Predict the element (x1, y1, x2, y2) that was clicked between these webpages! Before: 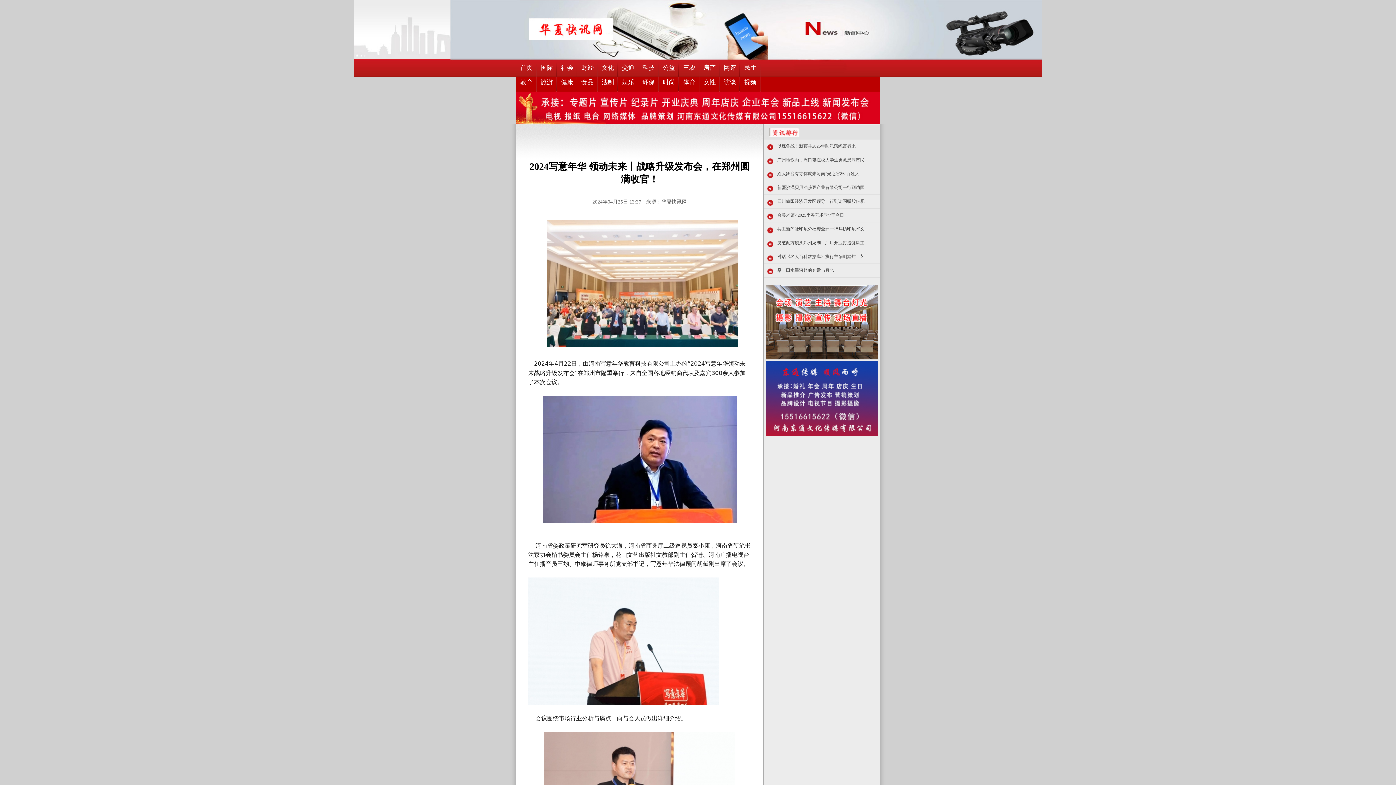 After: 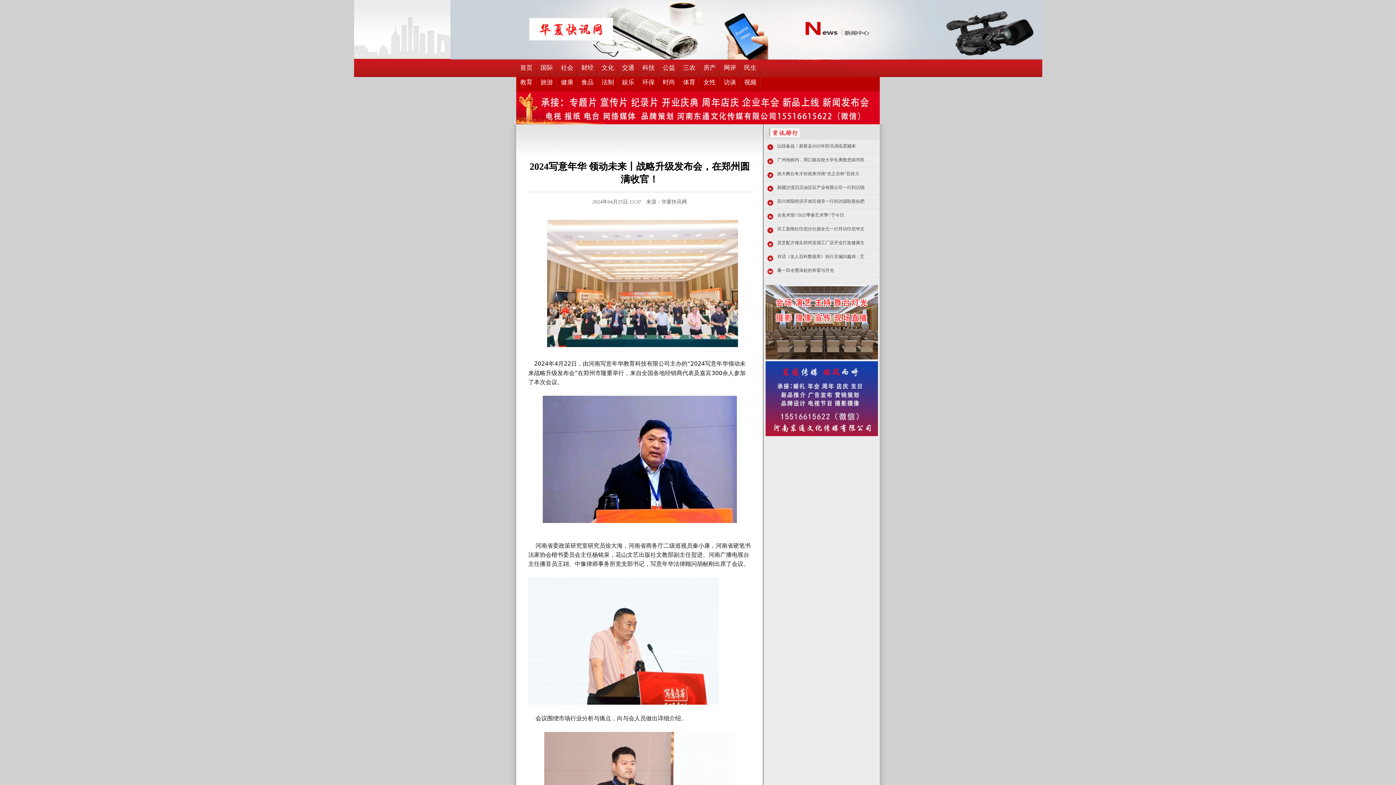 Action: bbox: (618, 78, 638, 85) label: 娱乐